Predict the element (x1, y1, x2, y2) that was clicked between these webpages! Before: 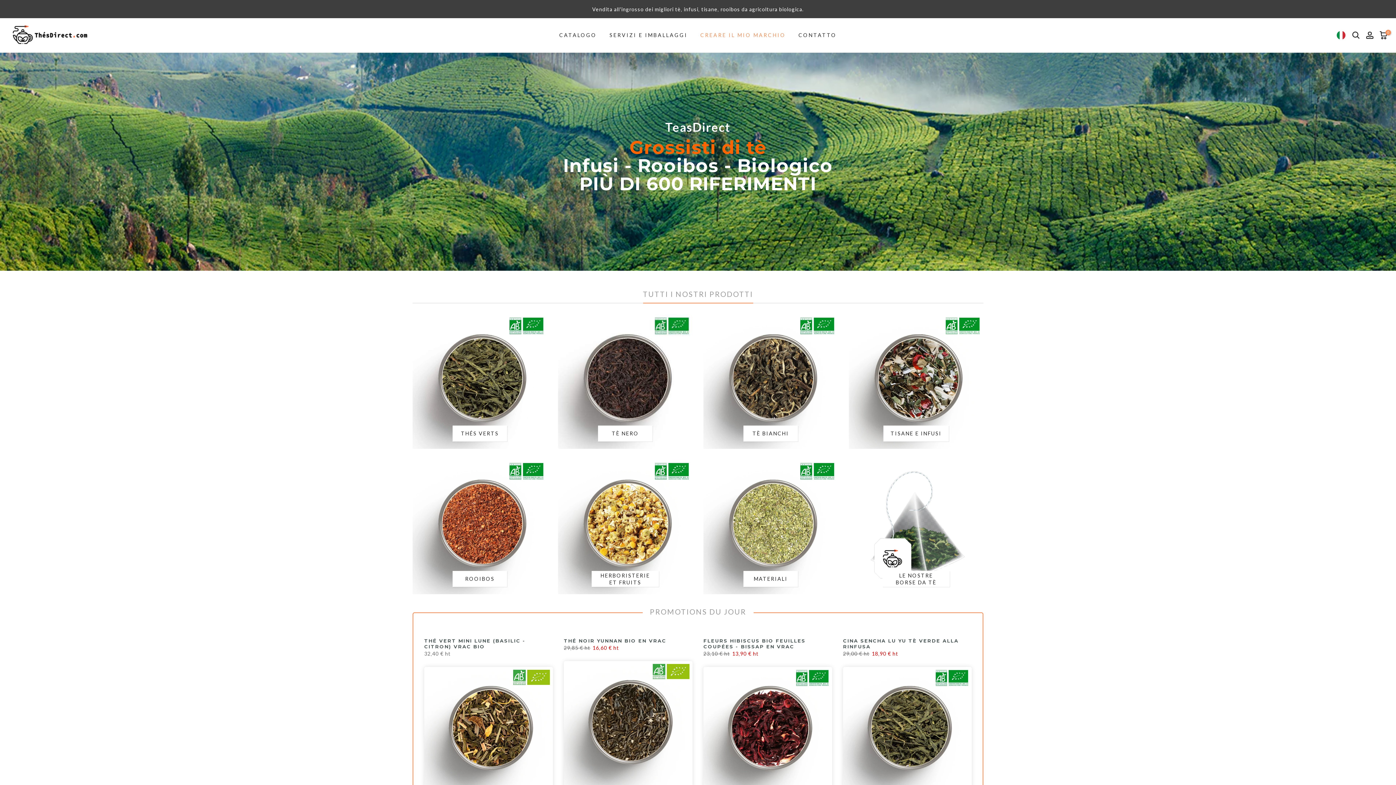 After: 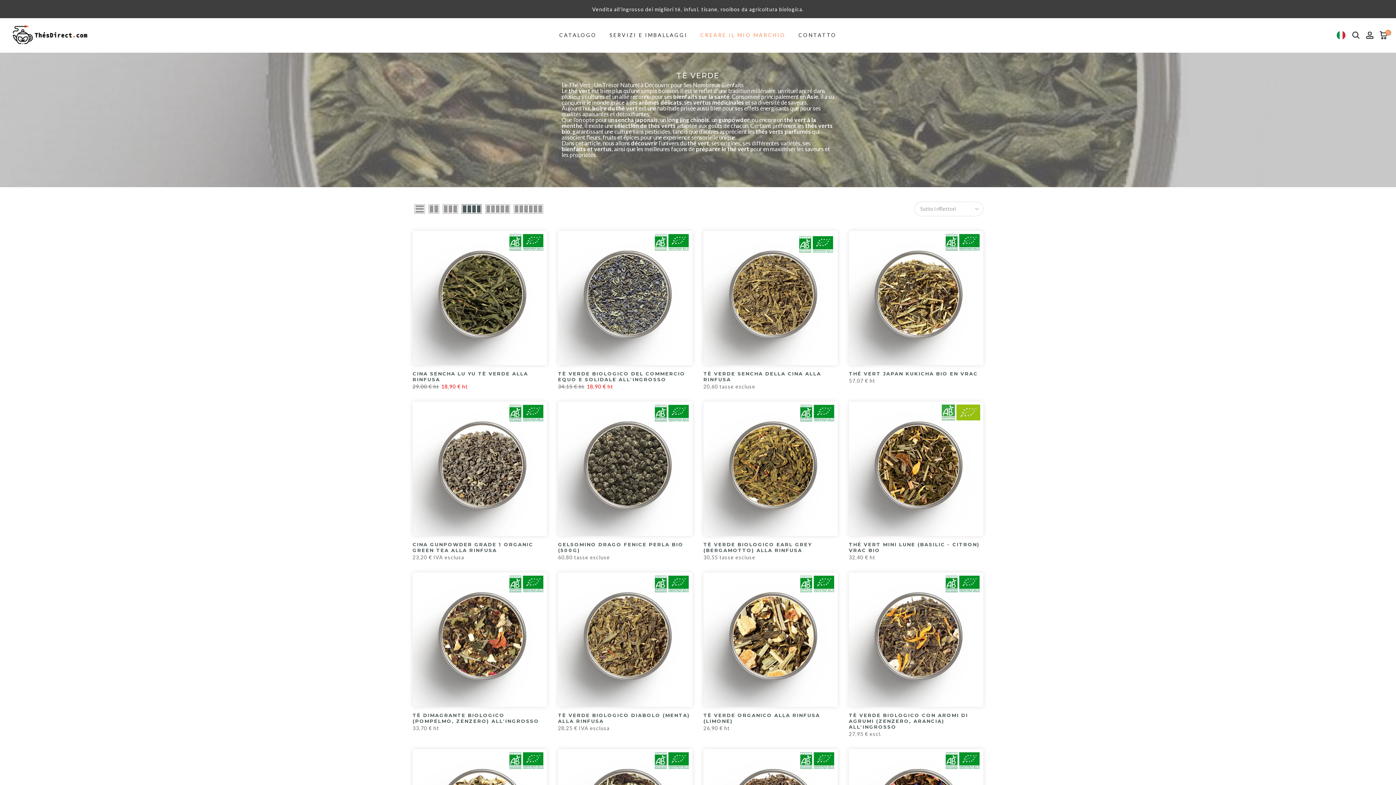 Action: bbox: (452, 425, 507, 441) label: THÉS VERTS